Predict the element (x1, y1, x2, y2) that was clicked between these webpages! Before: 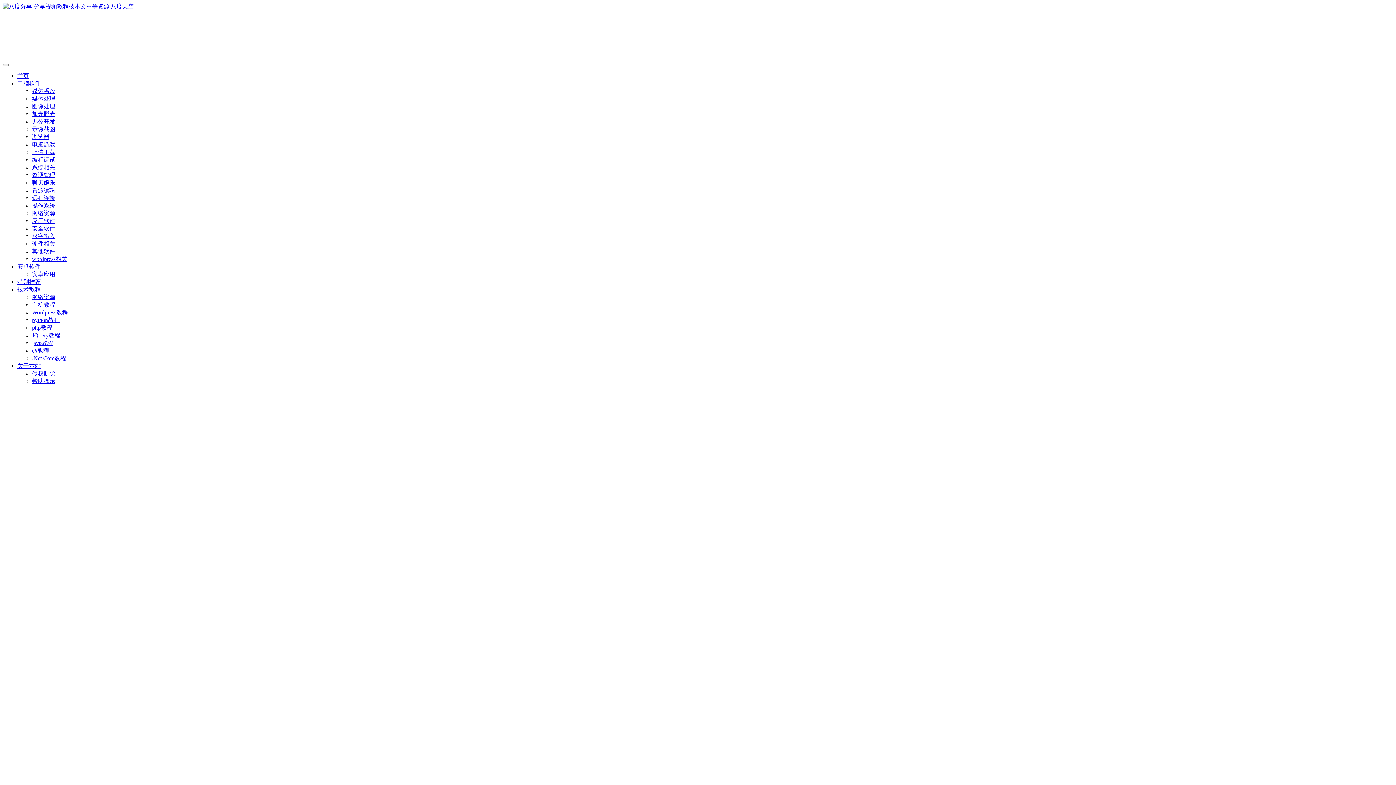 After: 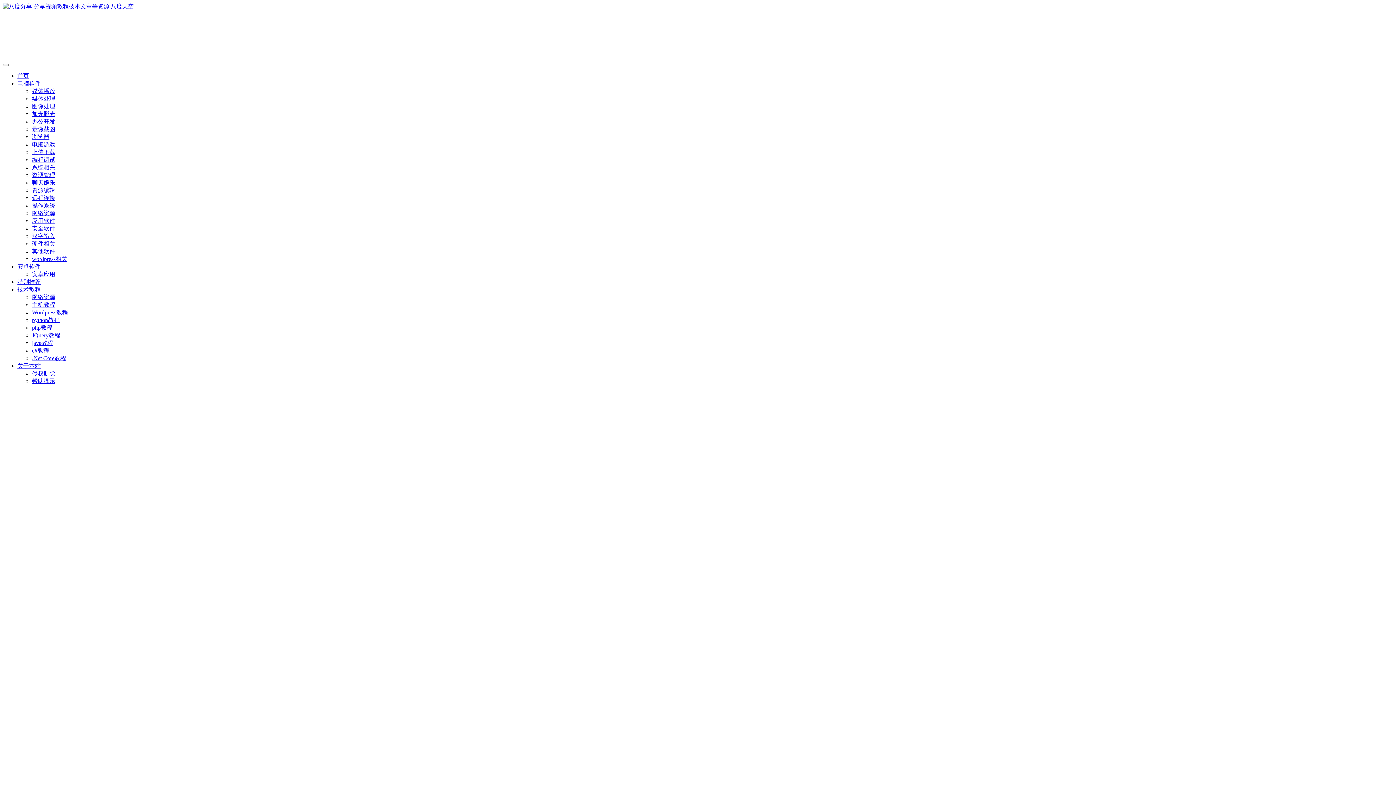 Action: label: 操作系统 bbox: (32, 202, 55, 208)